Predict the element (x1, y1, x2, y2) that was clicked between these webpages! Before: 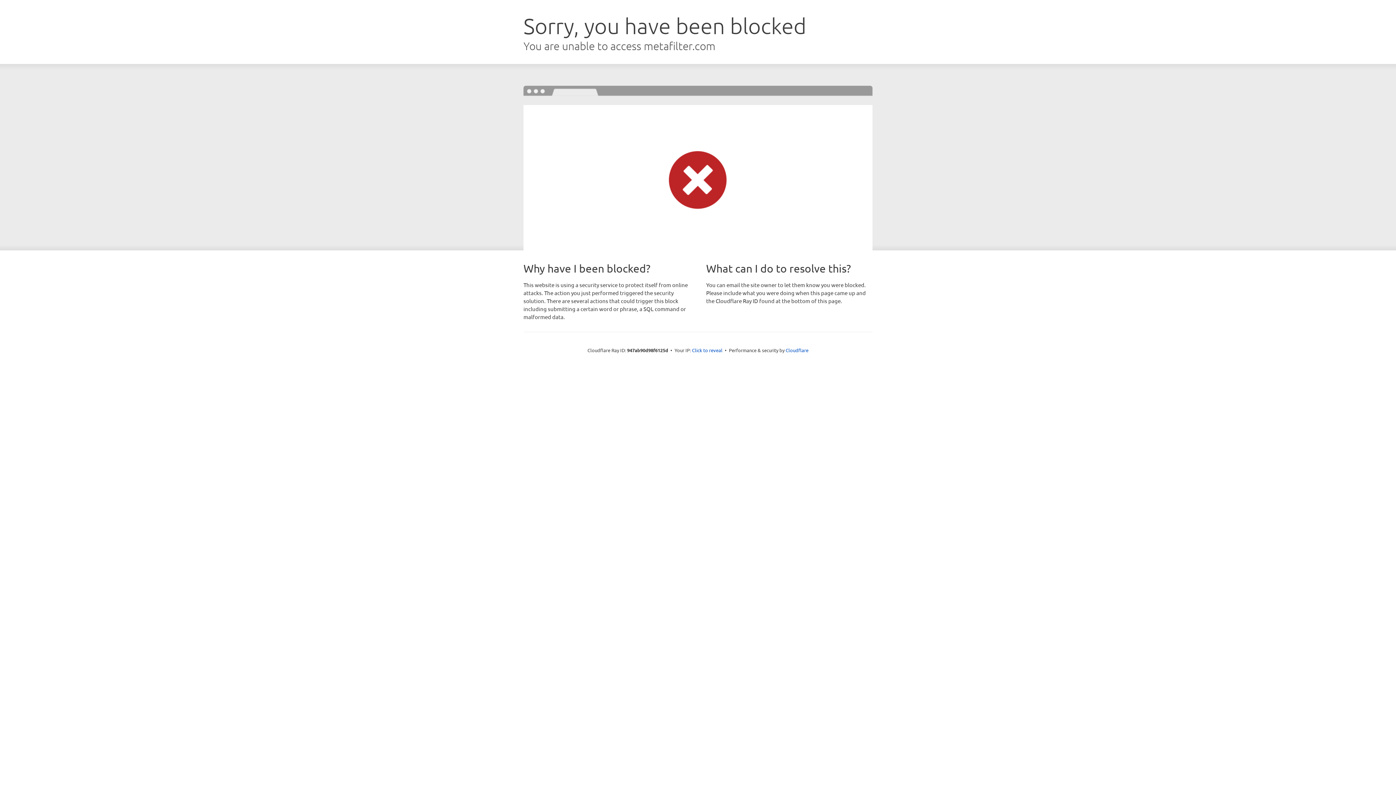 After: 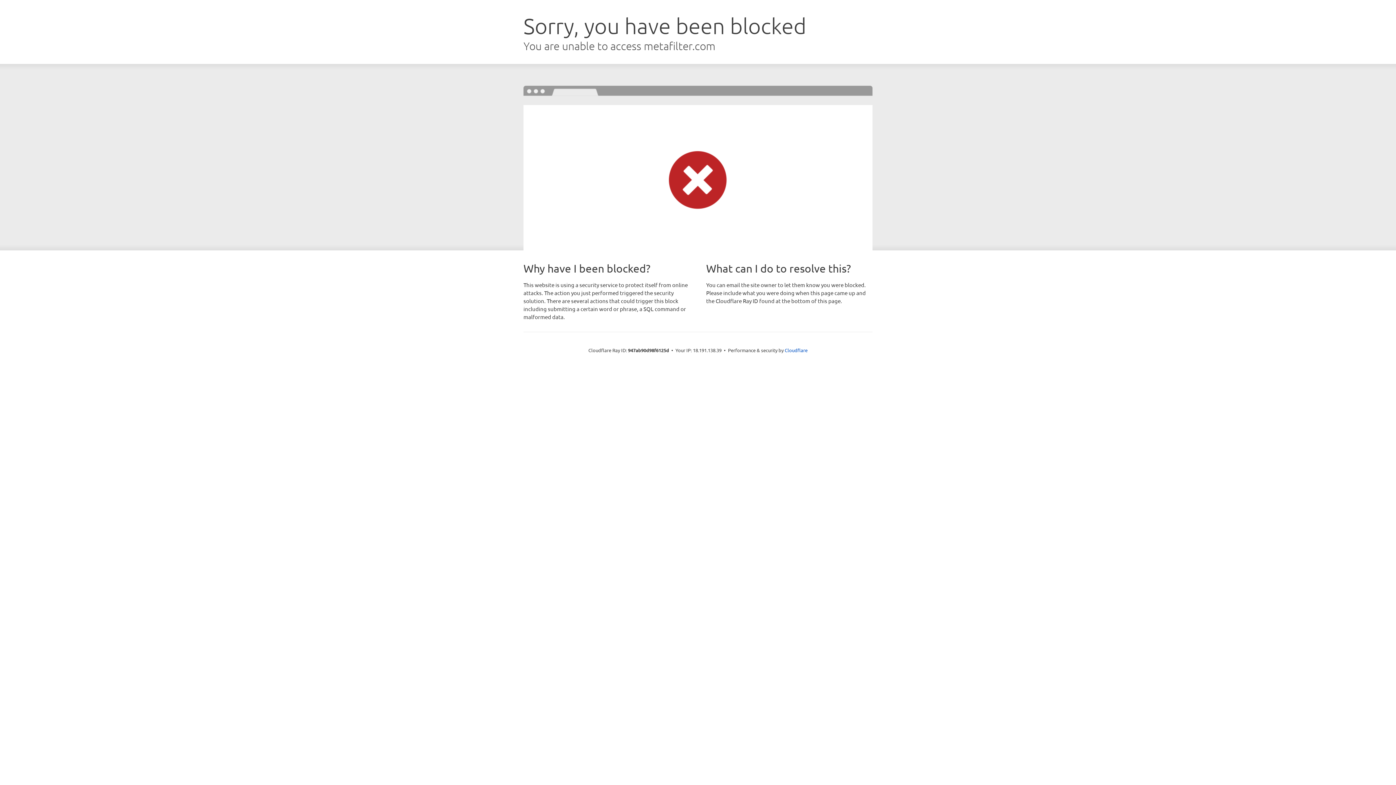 Action: label: Click to reveal bbox: (692, 346, 722, 353)